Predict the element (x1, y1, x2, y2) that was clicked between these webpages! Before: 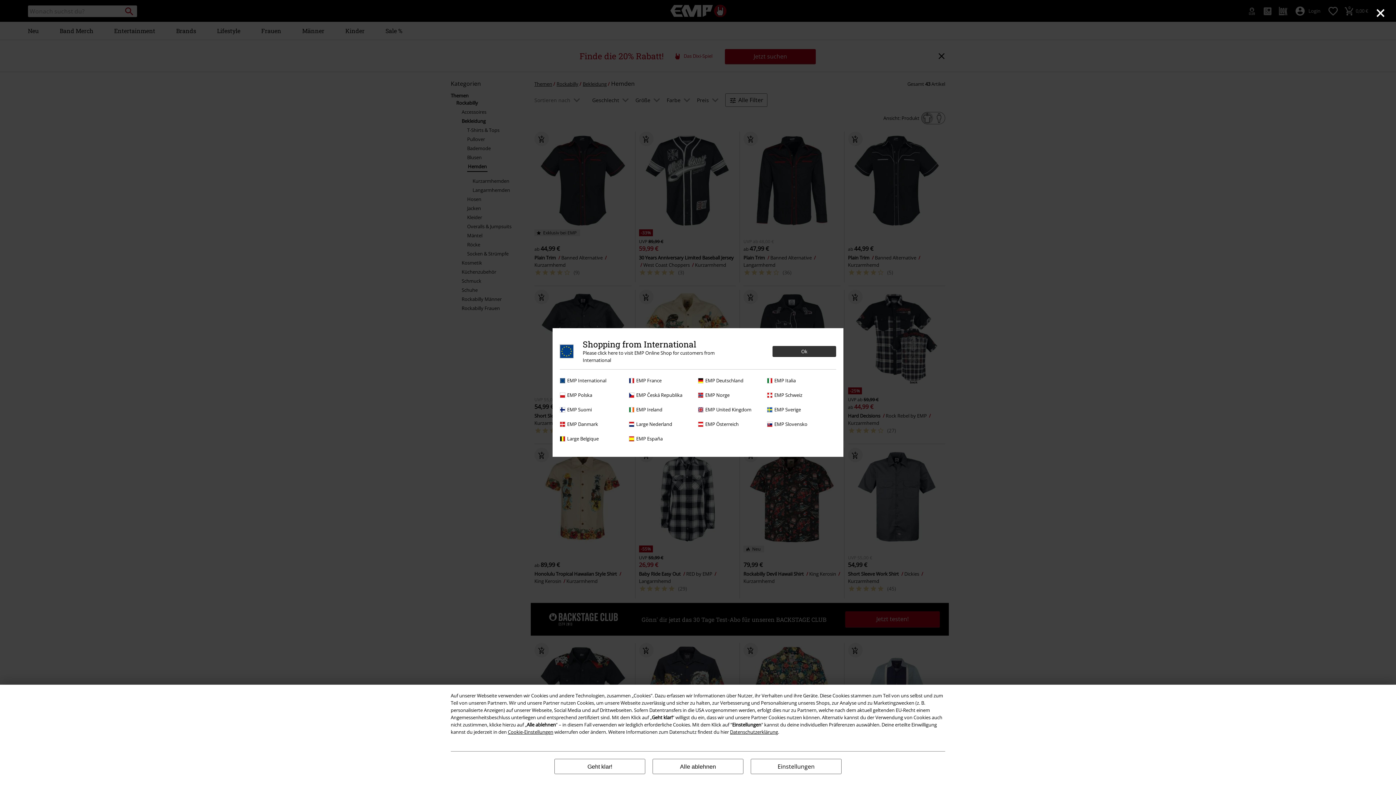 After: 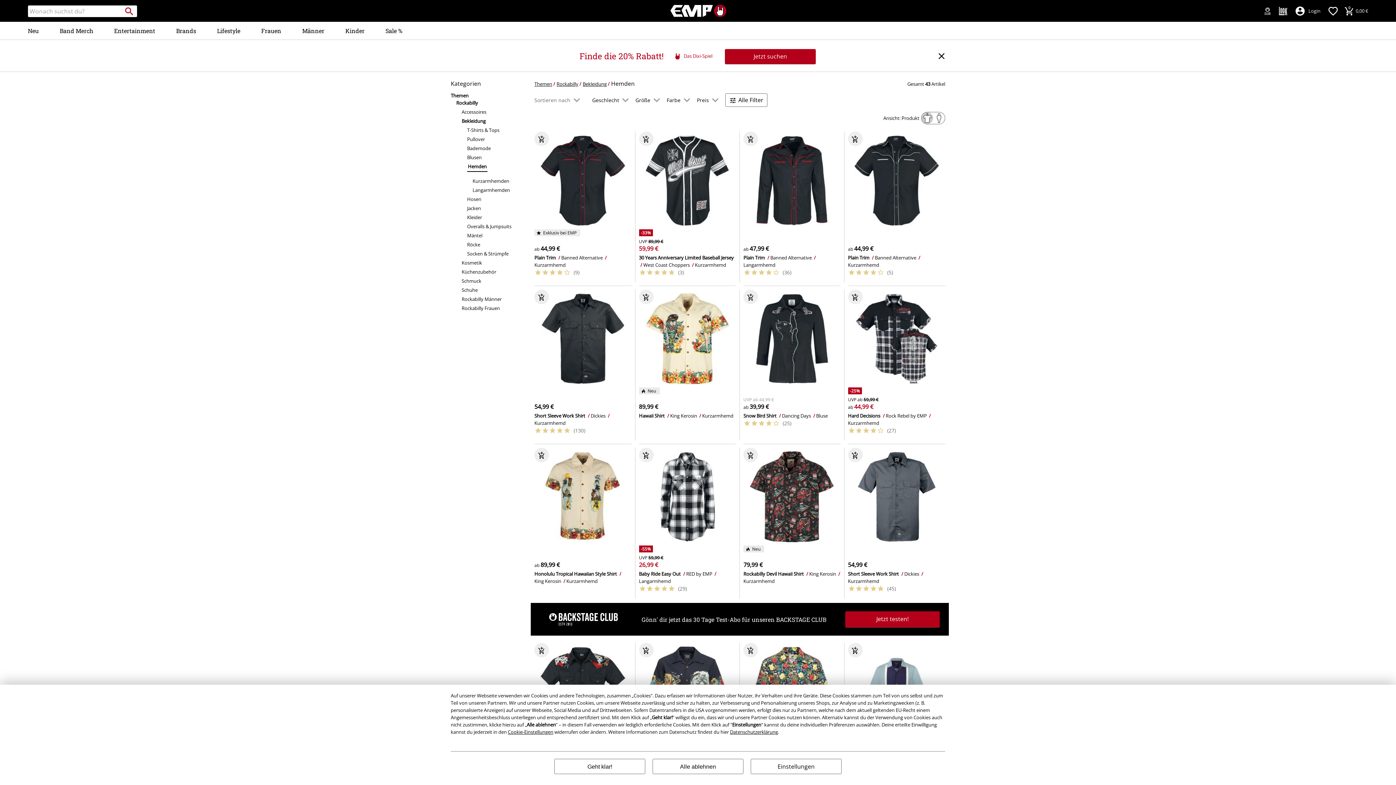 Action: bbox: (698, 420, 763, 428) label: EMP Österreich